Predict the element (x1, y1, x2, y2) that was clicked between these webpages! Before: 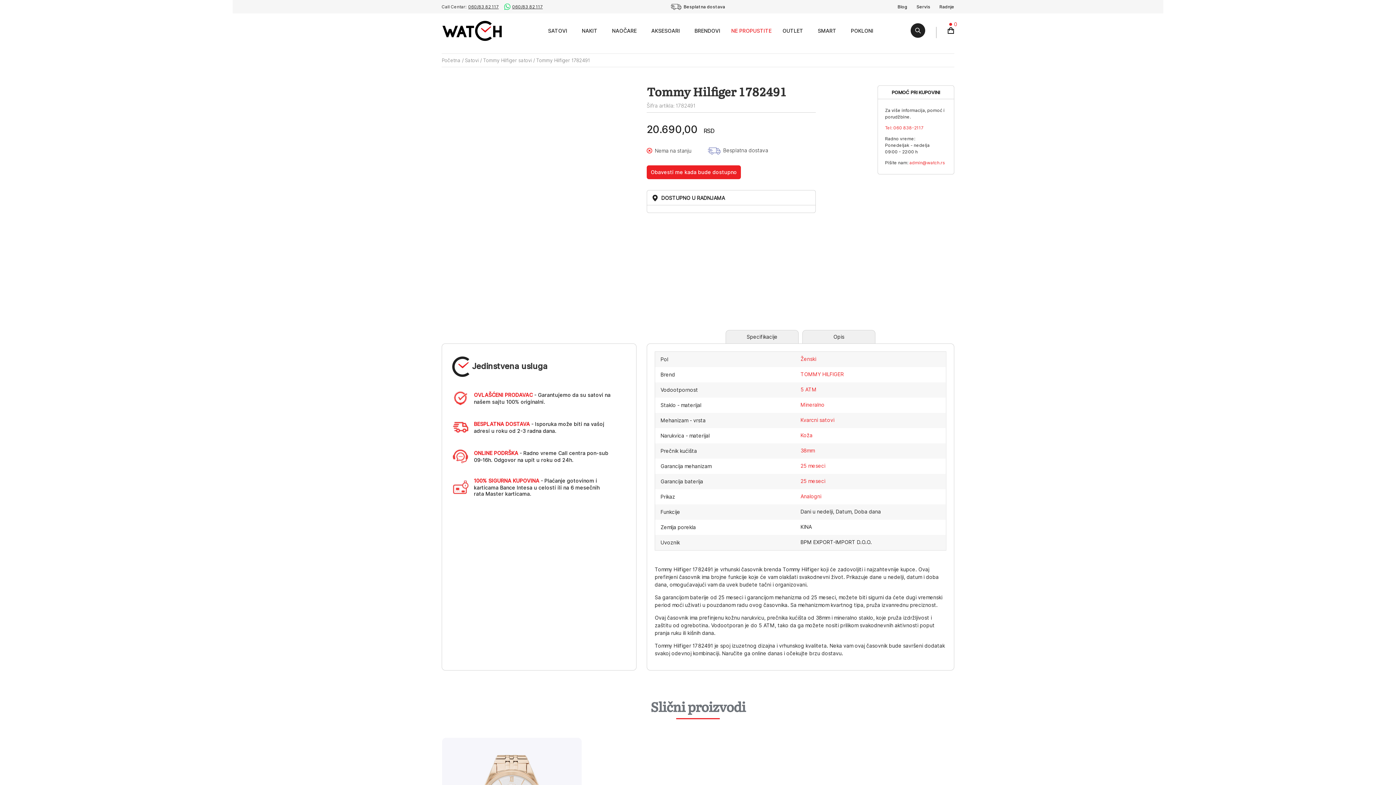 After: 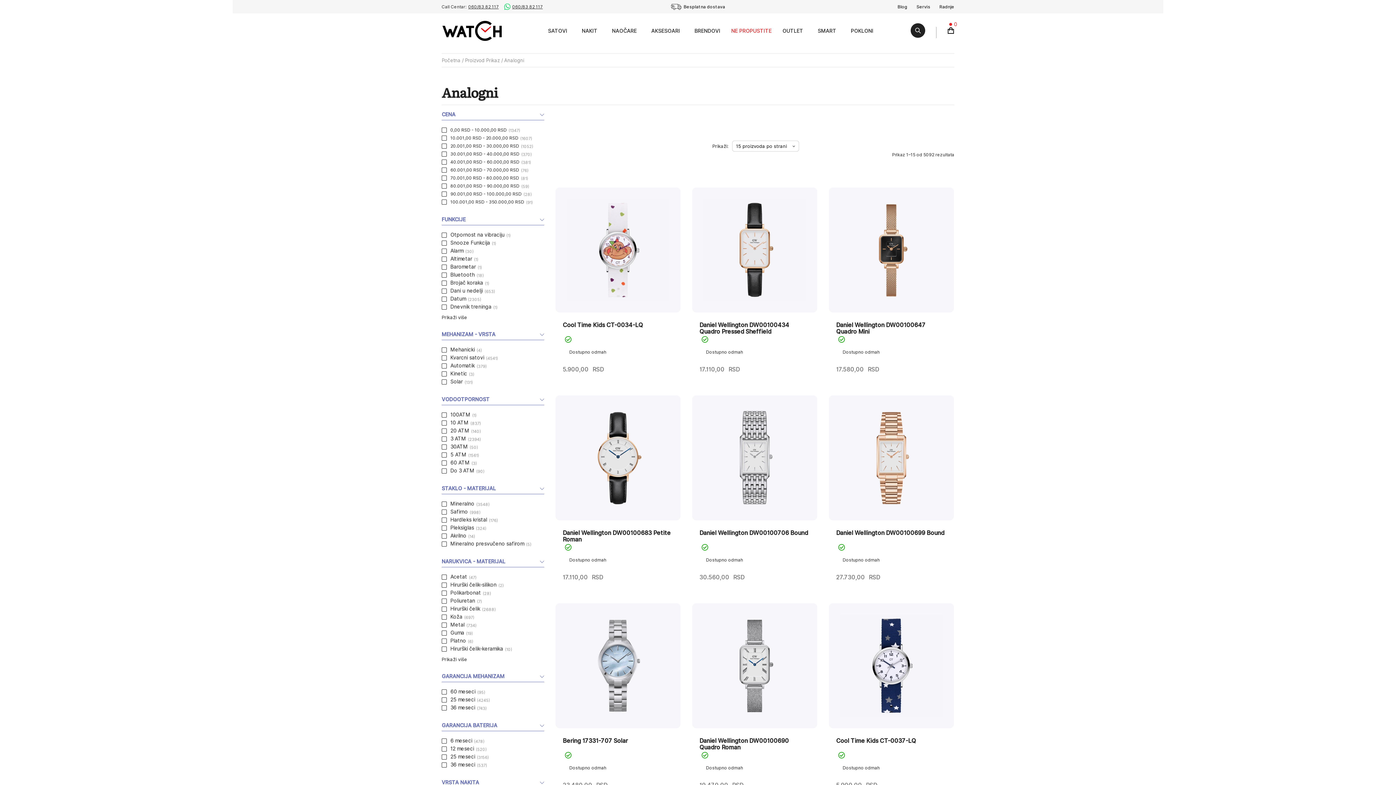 Action: bbox: (800, 493, 821, 499) label: Analogni